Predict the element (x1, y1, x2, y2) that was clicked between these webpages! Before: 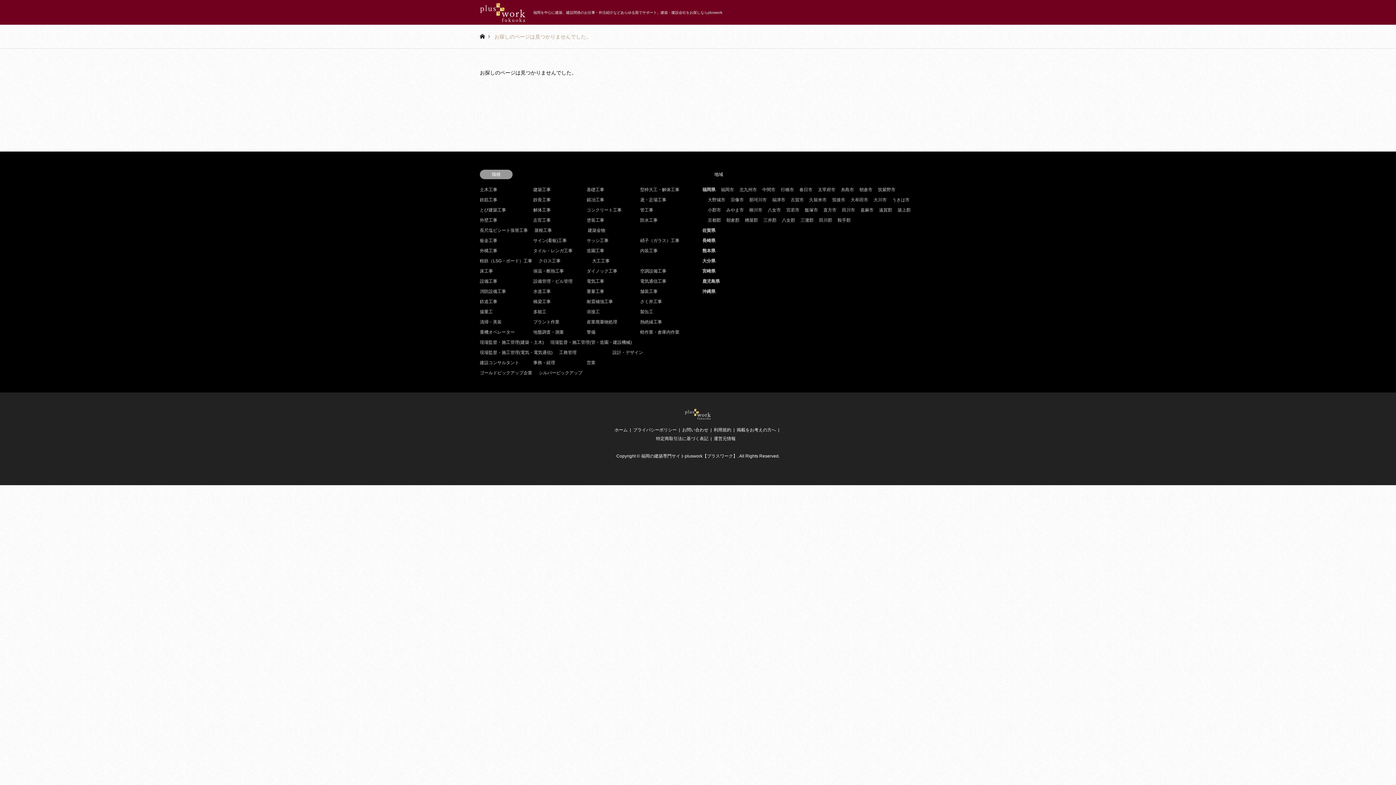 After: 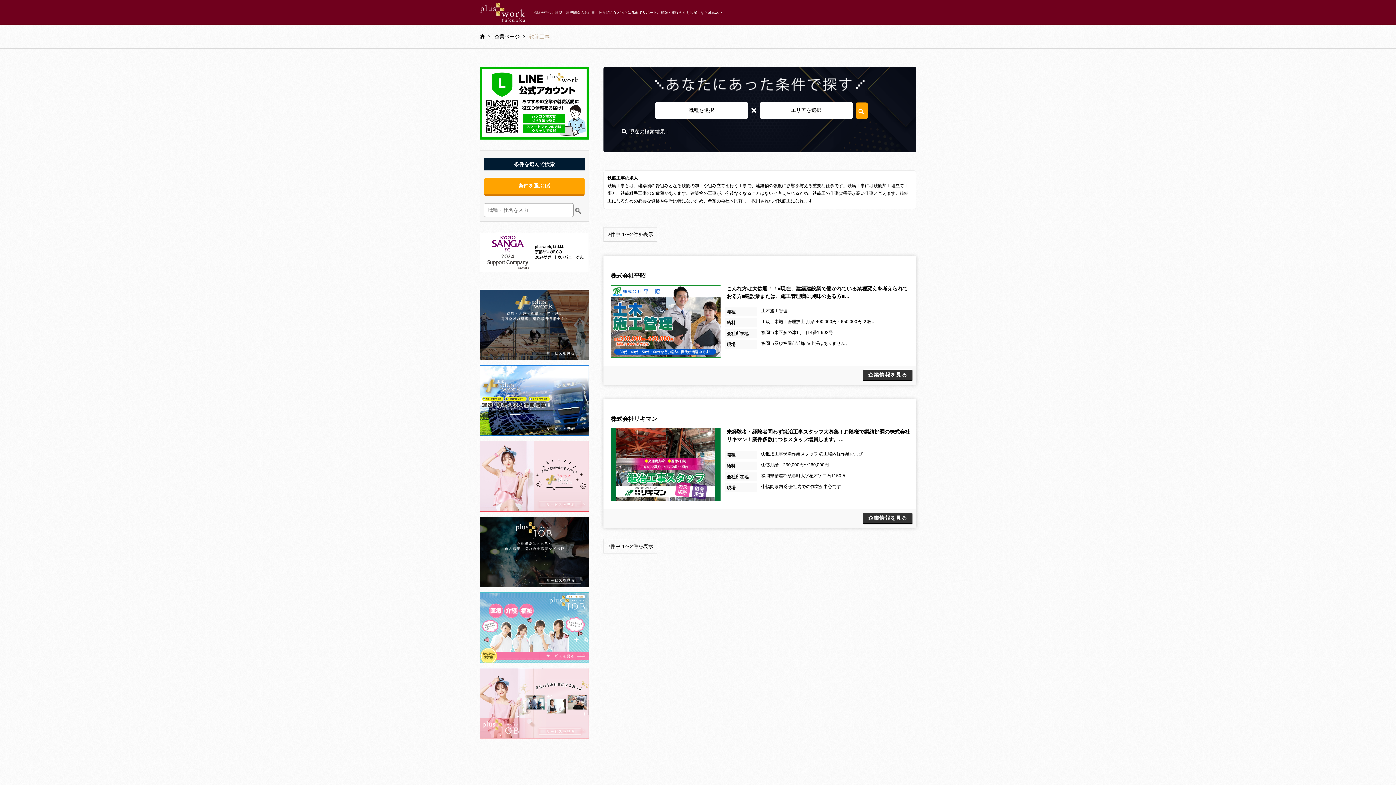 Action: label: 鉄筋工事 bbox: (480, 197, 497, 202)